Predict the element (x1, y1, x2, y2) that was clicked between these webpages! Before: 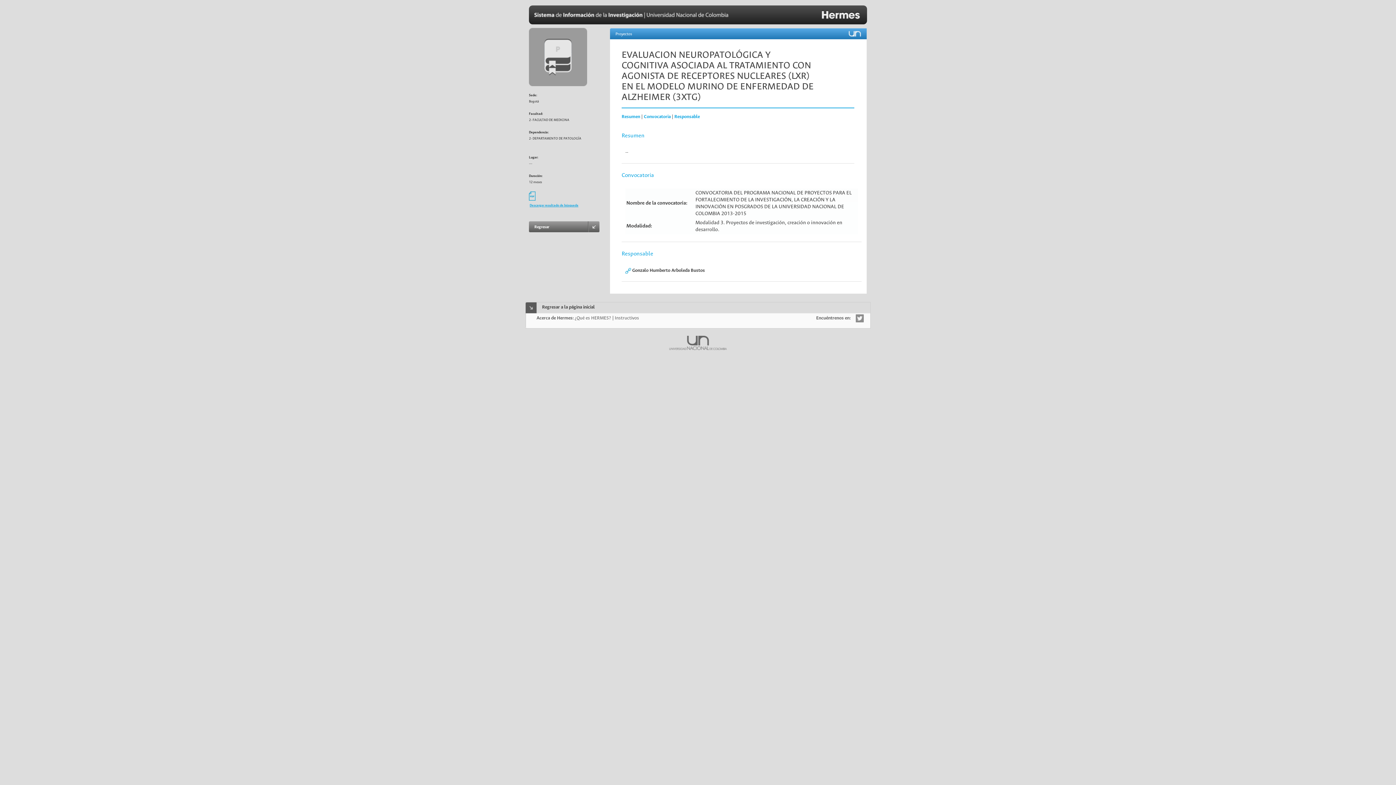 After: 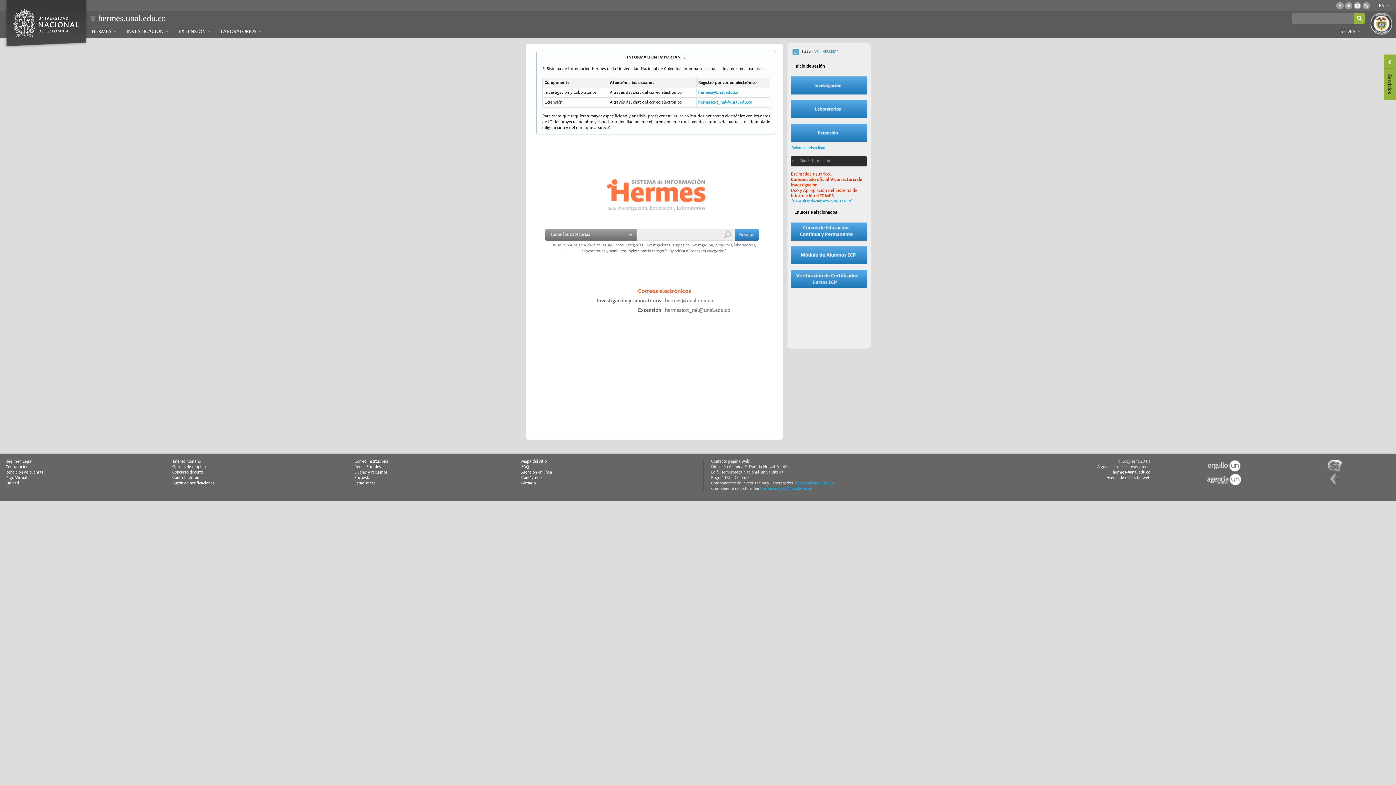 Action: bbox: (534, 225, 549, 229) label: Regresar